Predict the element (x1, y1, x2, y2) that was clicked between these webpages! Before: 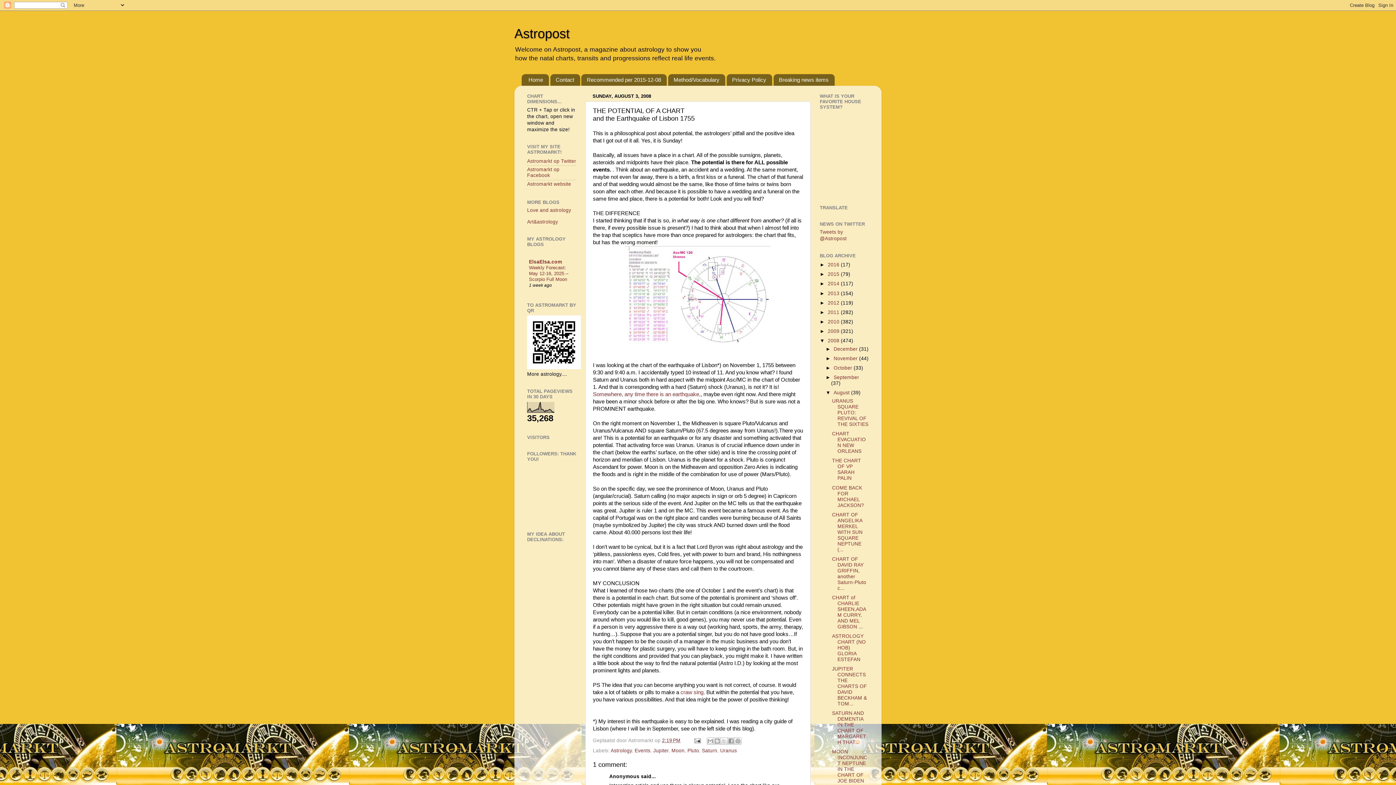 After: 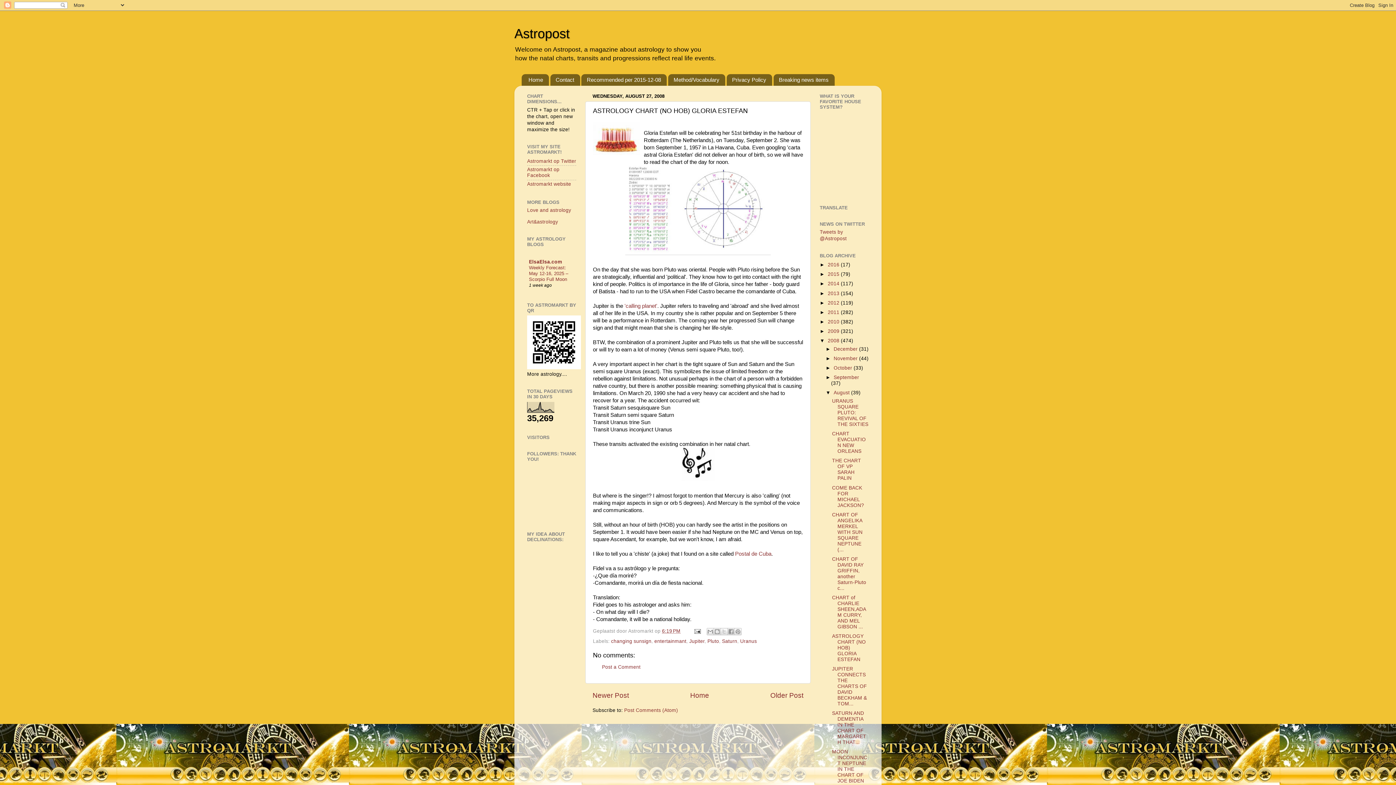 Action: label: ASTROLOGY CHART (NO HOB) GLORIA ESTEFAN bbox: (832, 633, 866, 662)